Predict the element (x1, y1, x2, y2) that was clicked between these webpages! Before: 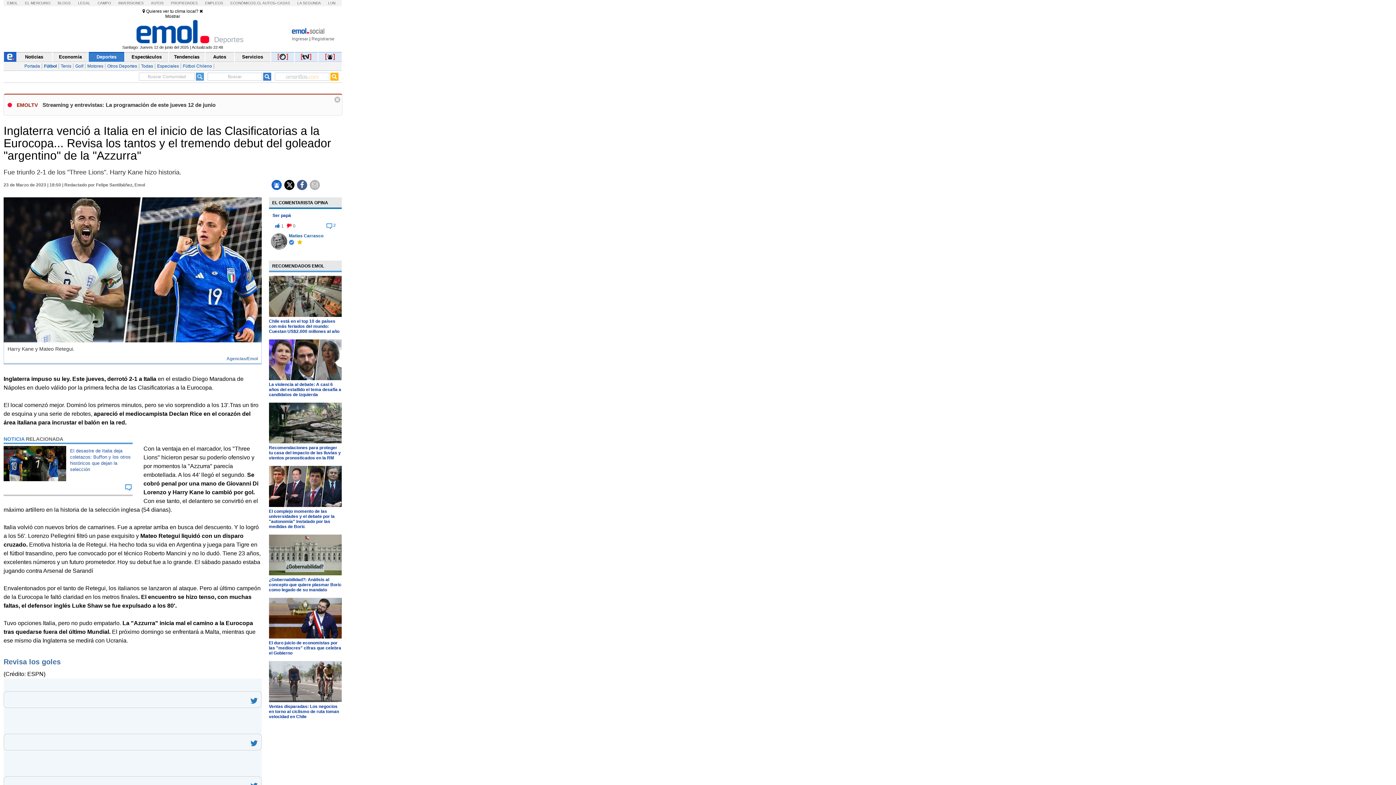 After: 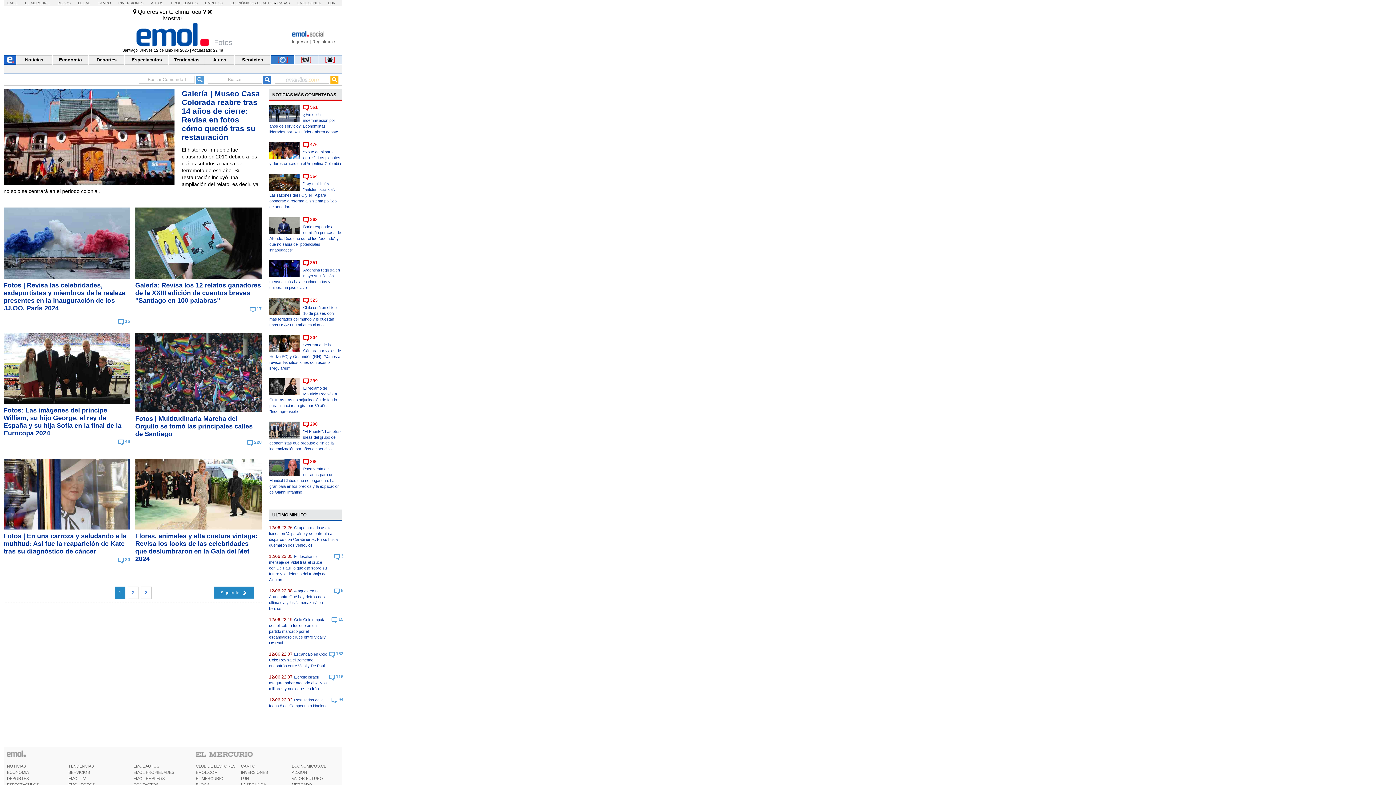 Action: bbox: (271, 52, 294, 61)